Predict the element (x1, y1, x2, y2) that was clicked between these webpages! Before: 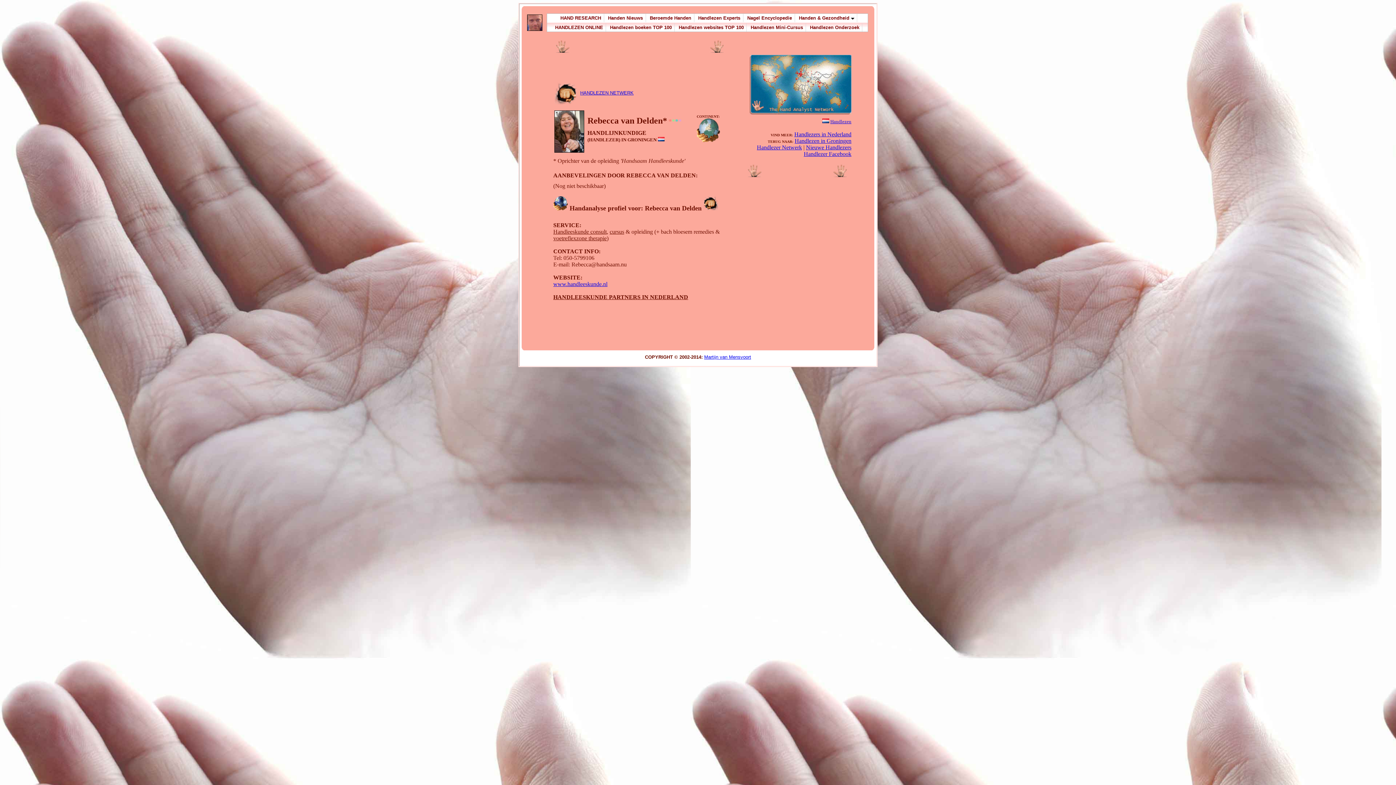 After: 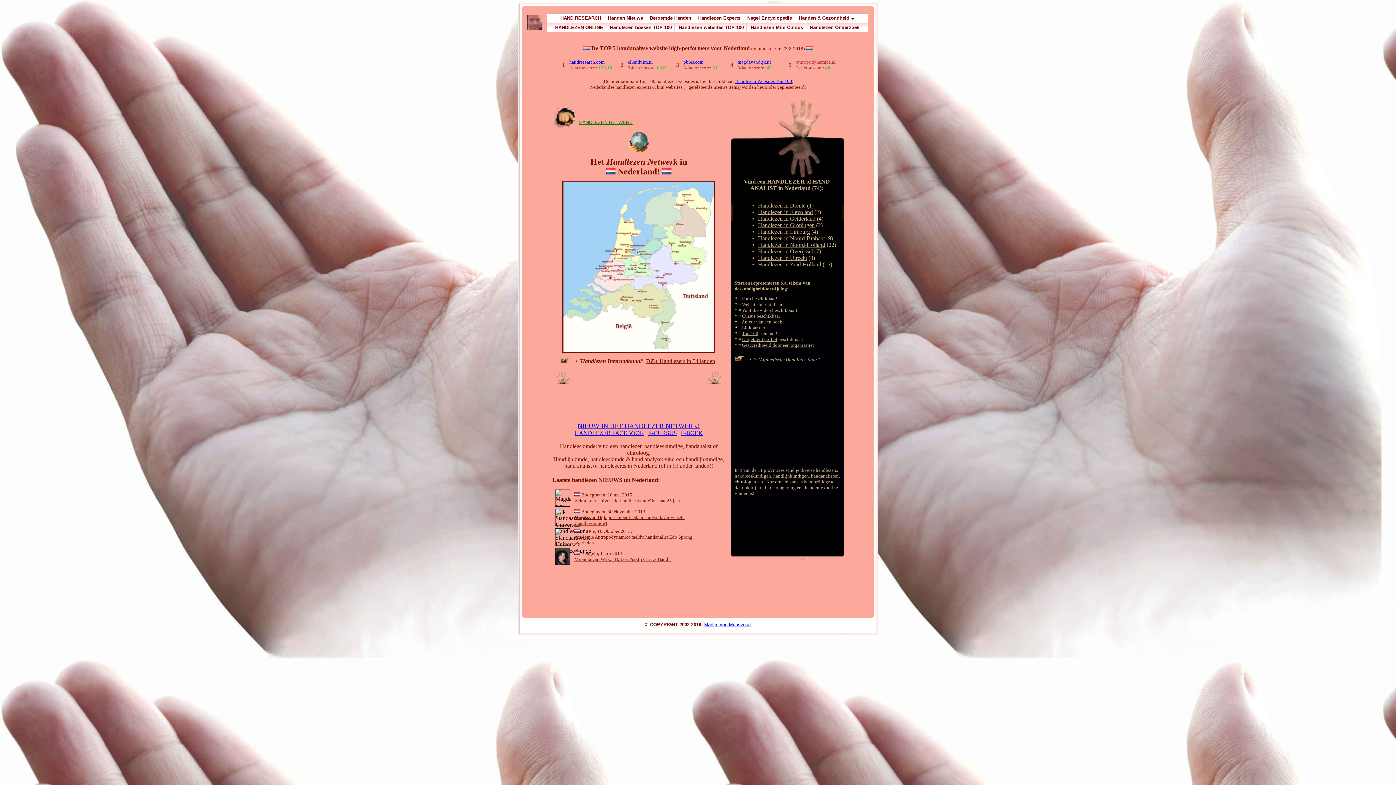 Action: label: Handlezen Experts bbox: (695, 13, 743, 22)